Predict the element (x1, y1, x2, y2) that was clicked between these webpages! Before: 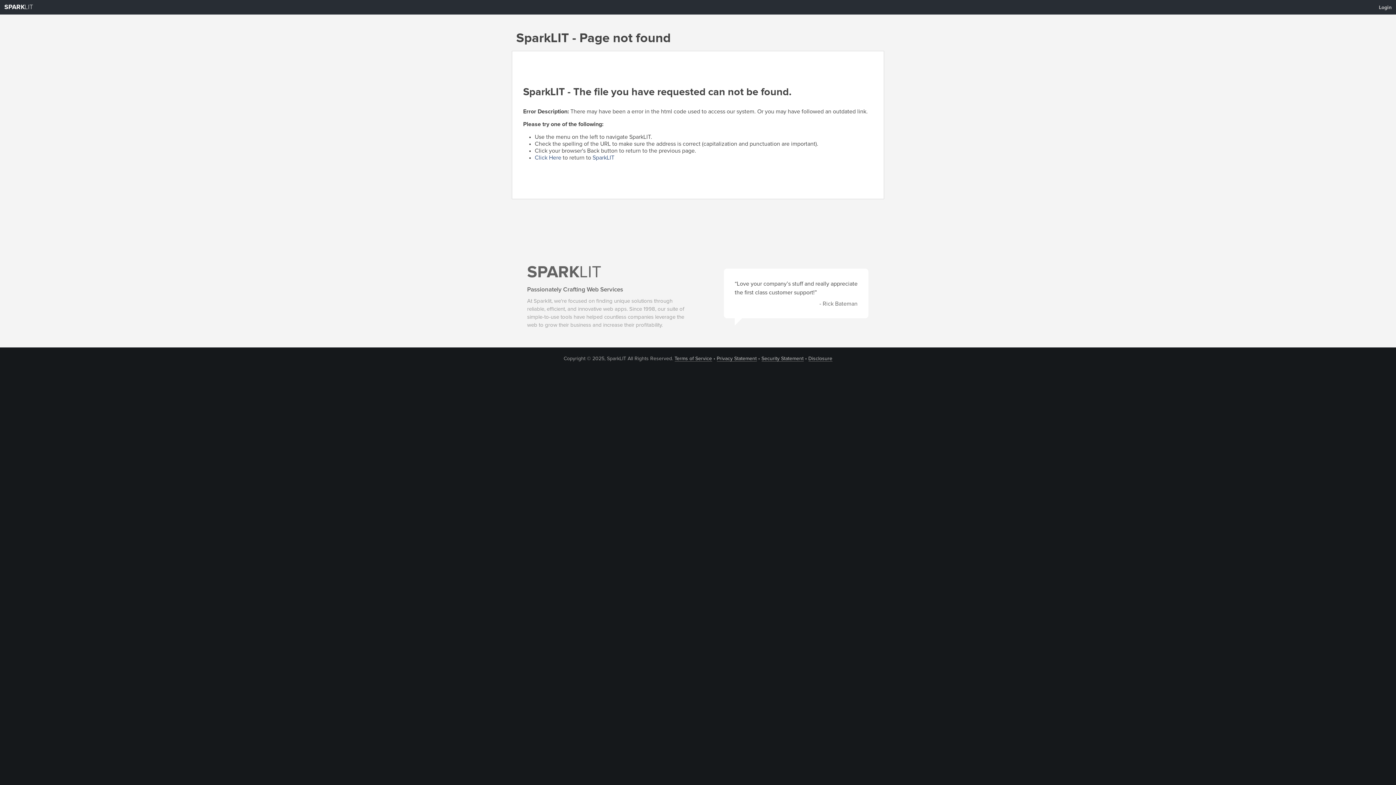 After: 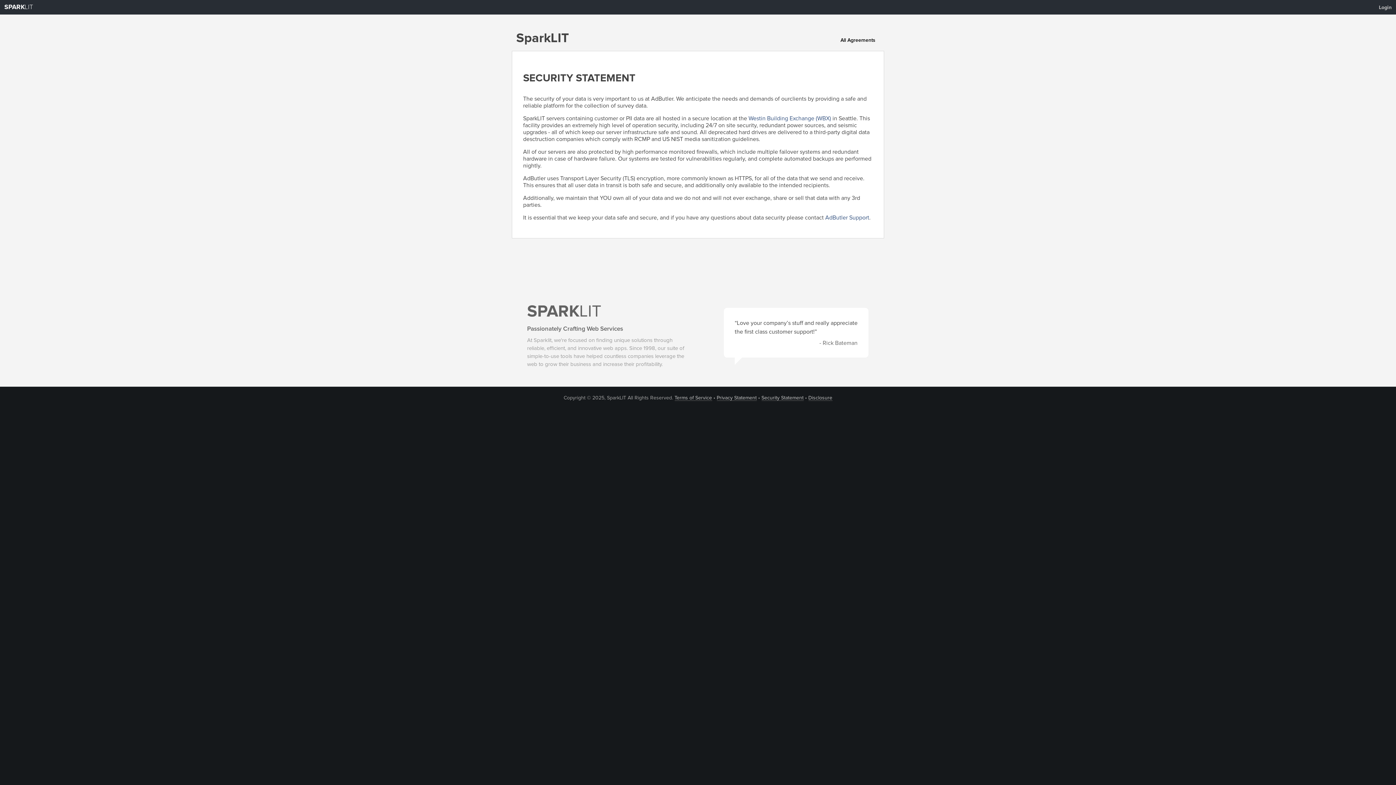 Action: bbox: (761, 356, 803, 361) label: Security Statement